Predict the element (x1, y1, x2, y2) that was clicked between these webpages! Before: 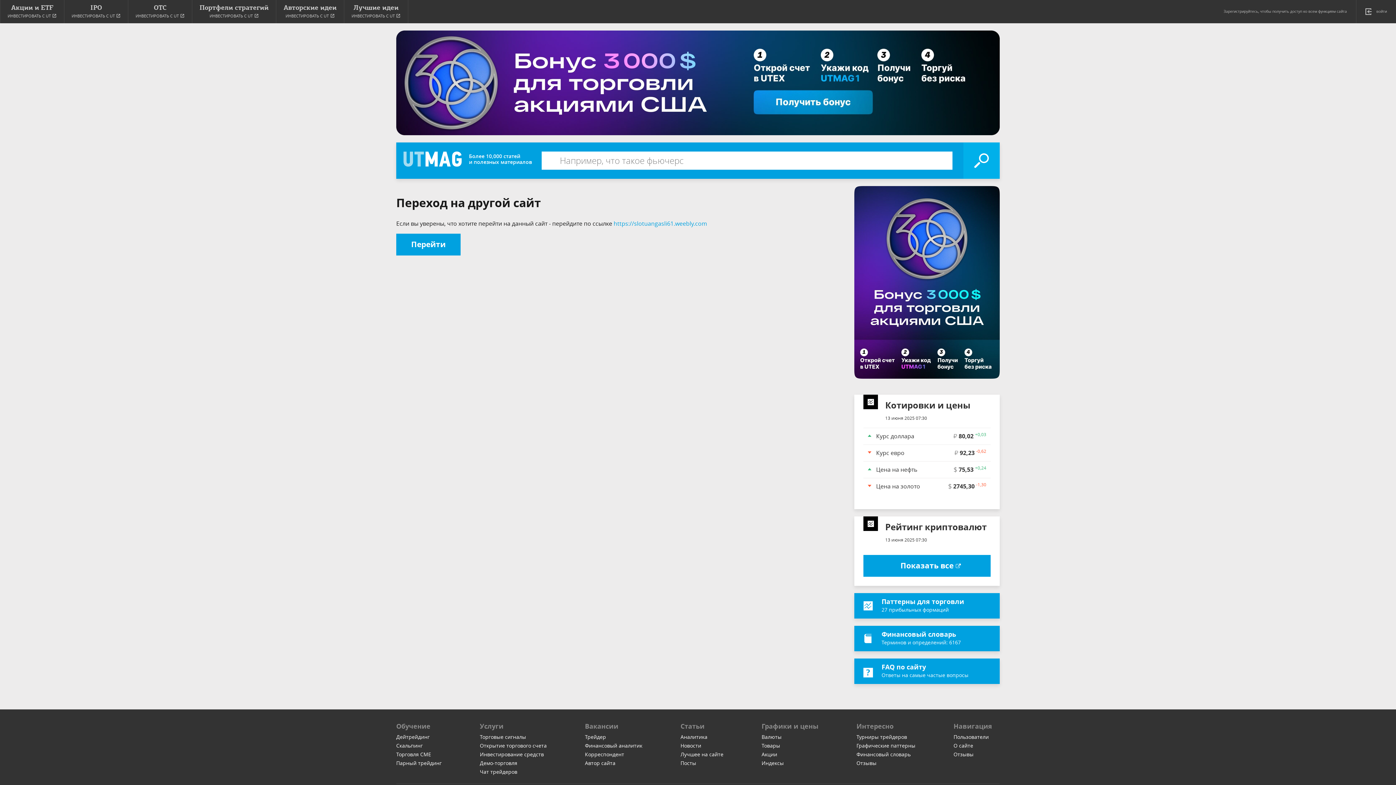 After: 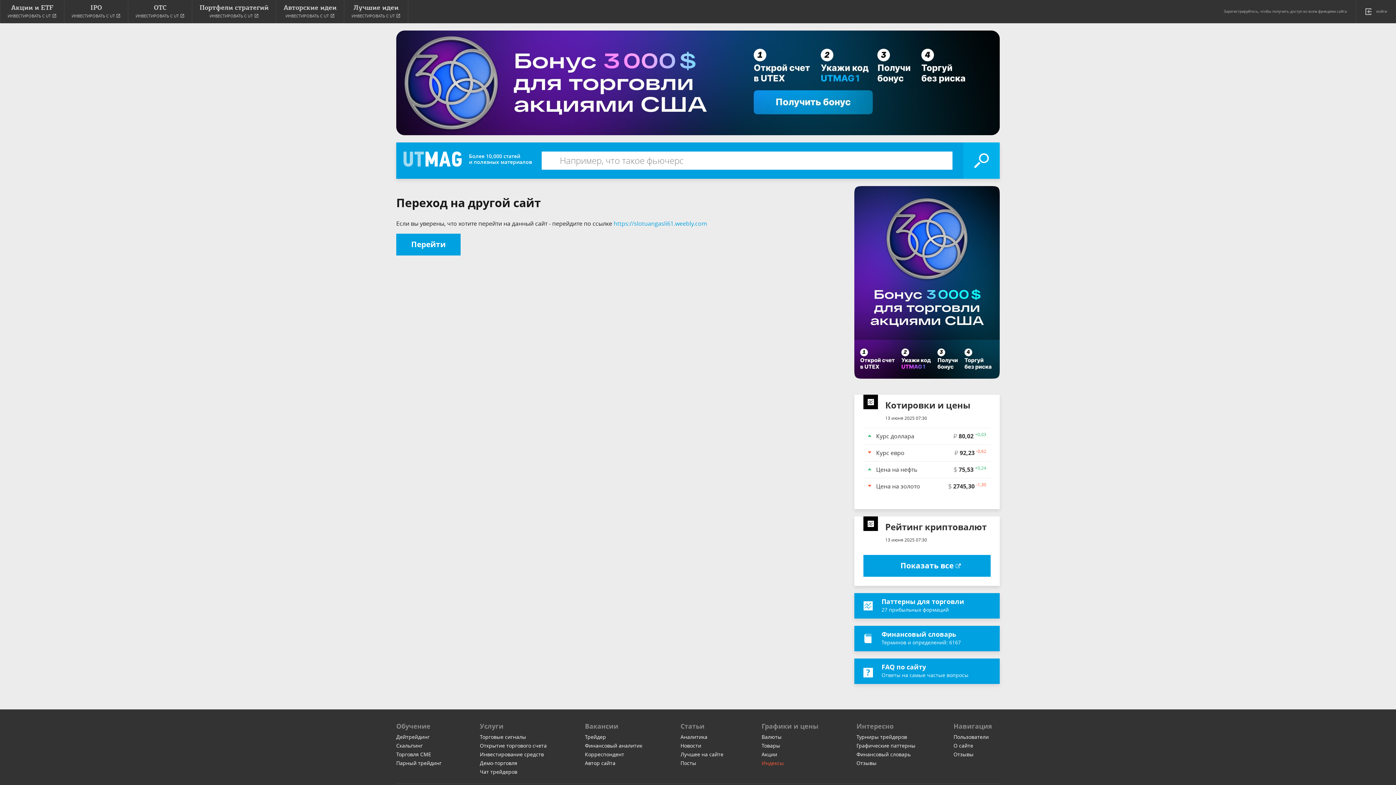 Action: bbox: (761, 760, 784, 766) label: Индексы